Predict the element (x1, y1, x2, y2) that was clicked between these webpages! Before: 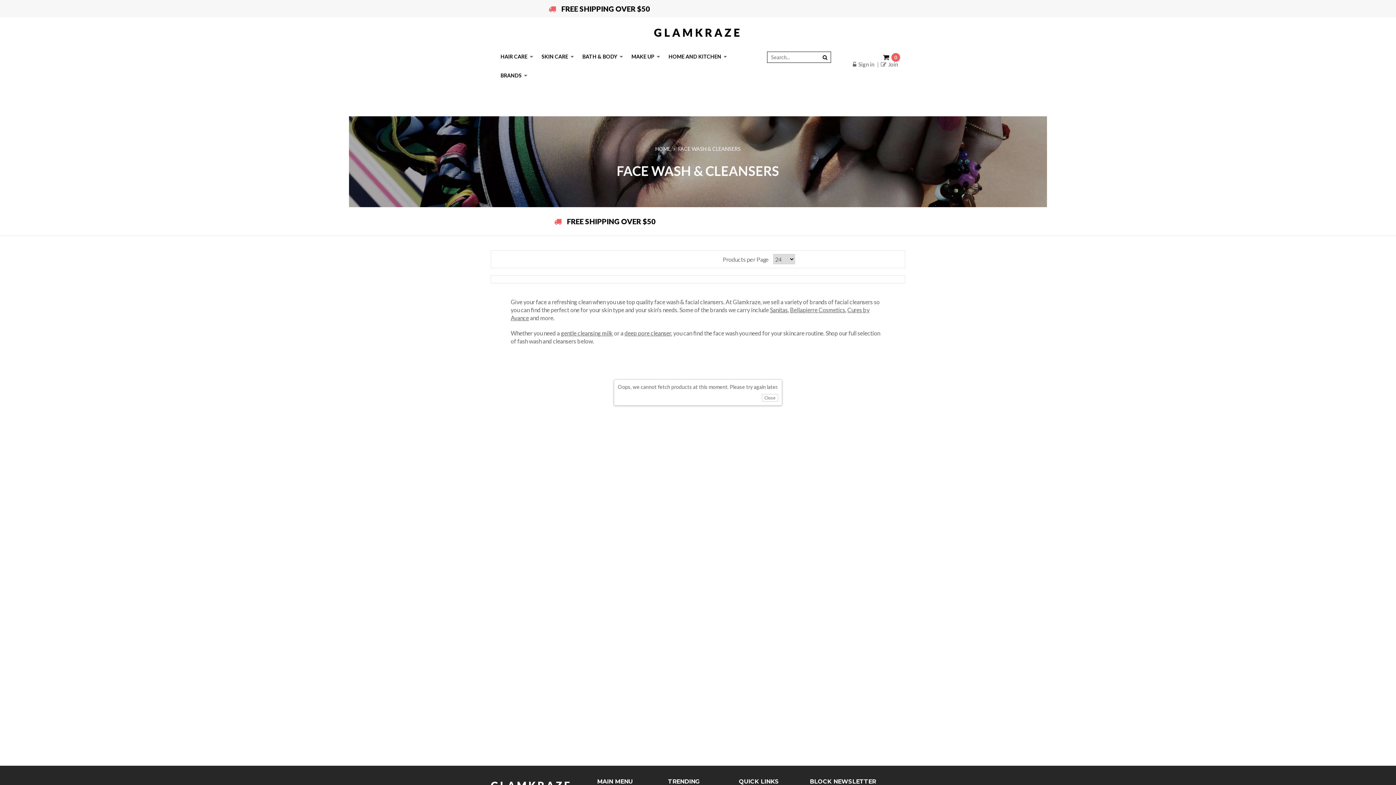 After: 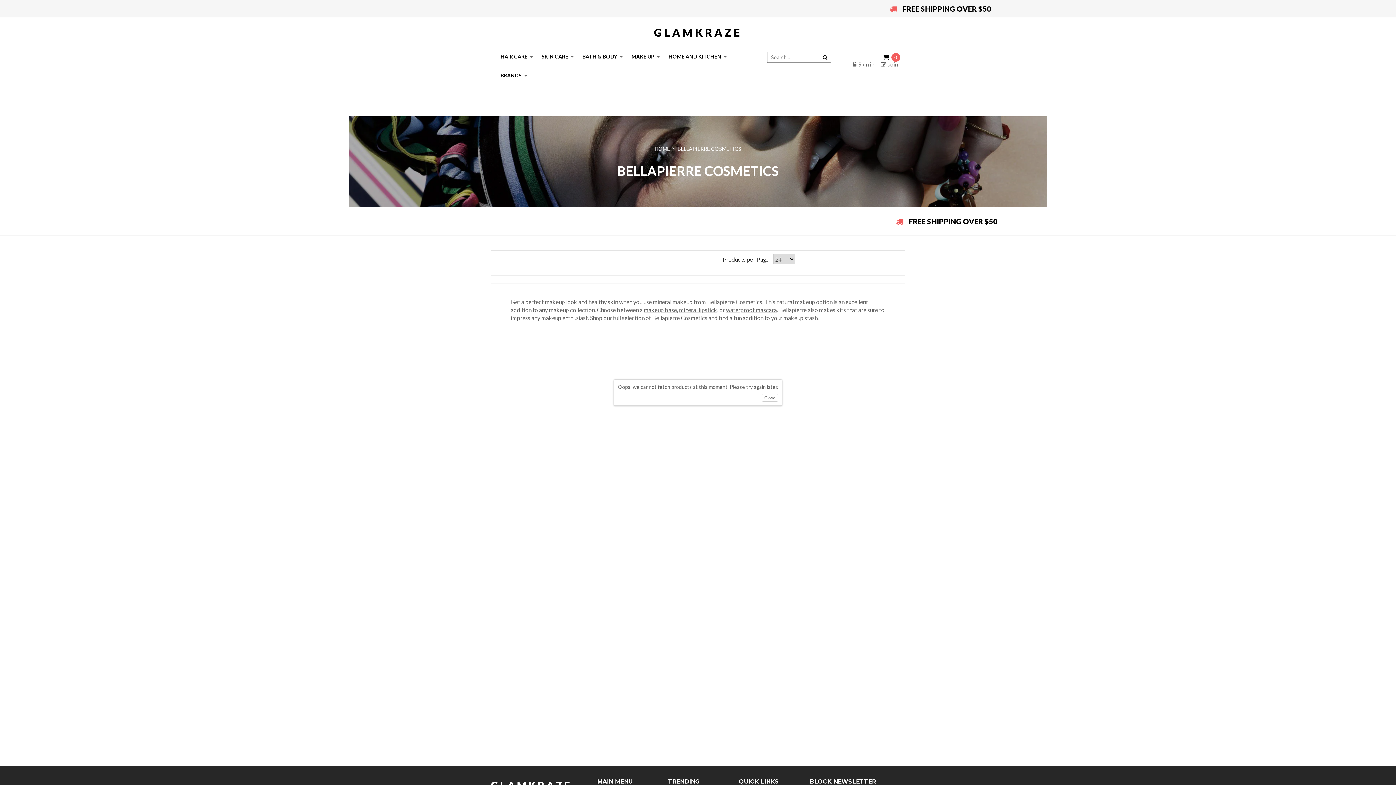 Action: label: Bellapierre Cosmetics bbox: (790, 306, 845, 313)